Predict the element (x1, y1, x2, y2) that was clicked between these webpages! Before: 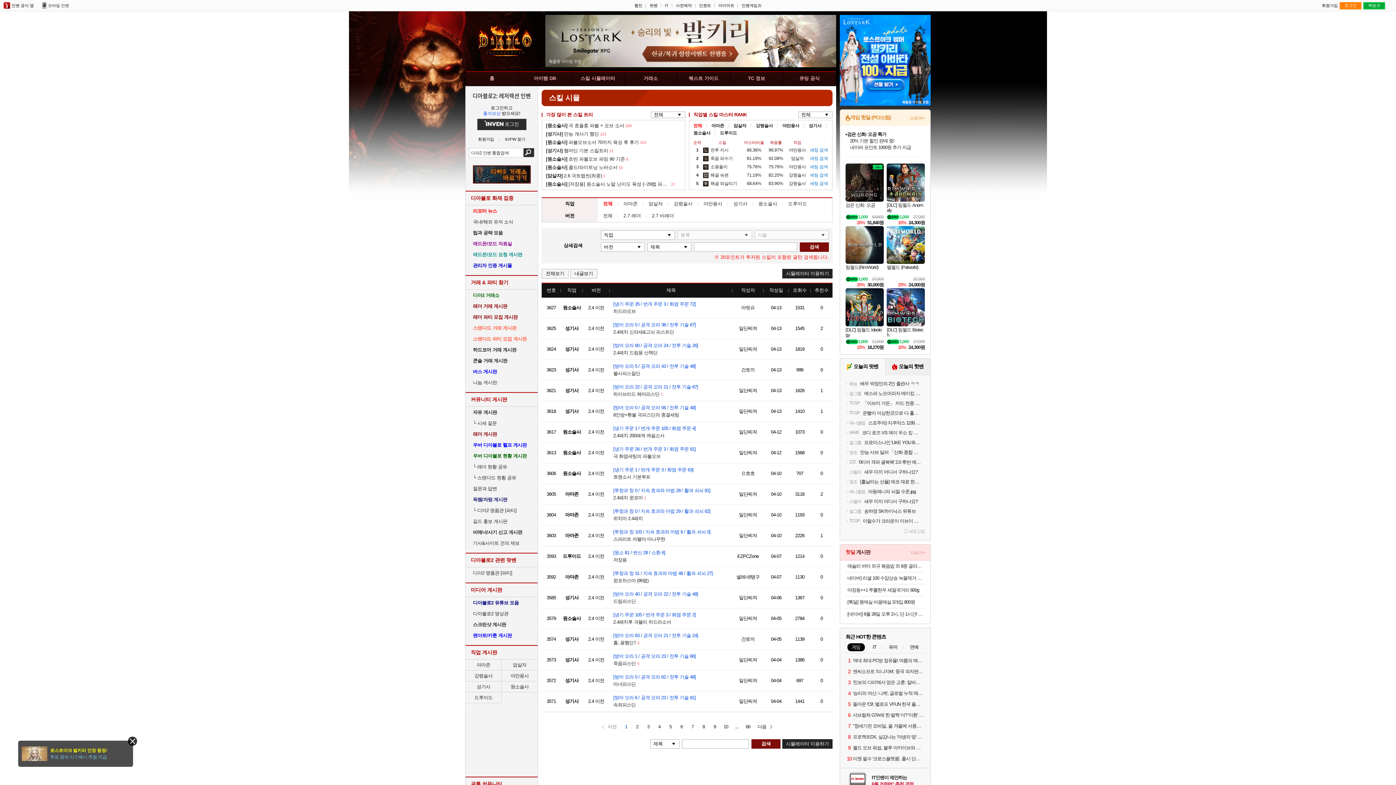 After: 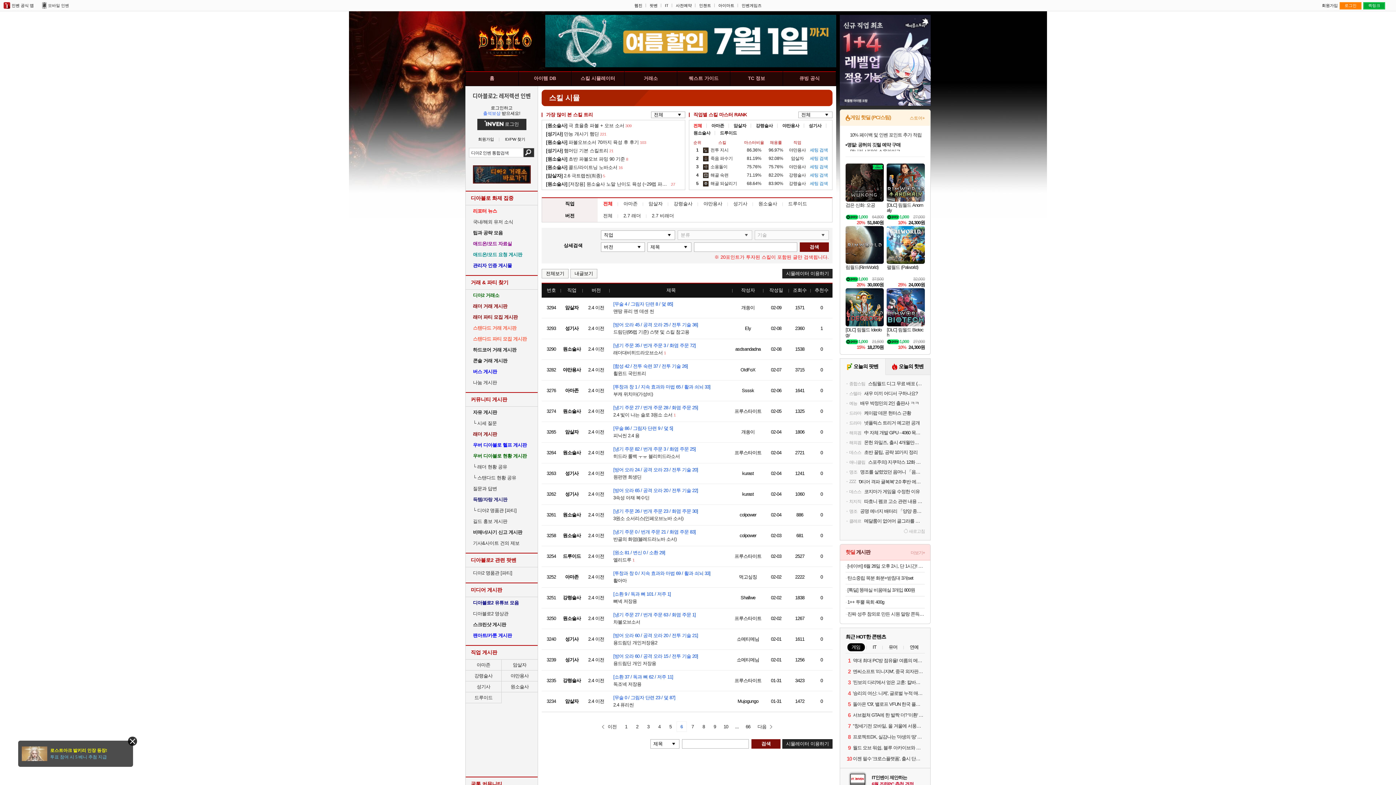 Action: bbox: (676, 721, 686, 732) label: 6